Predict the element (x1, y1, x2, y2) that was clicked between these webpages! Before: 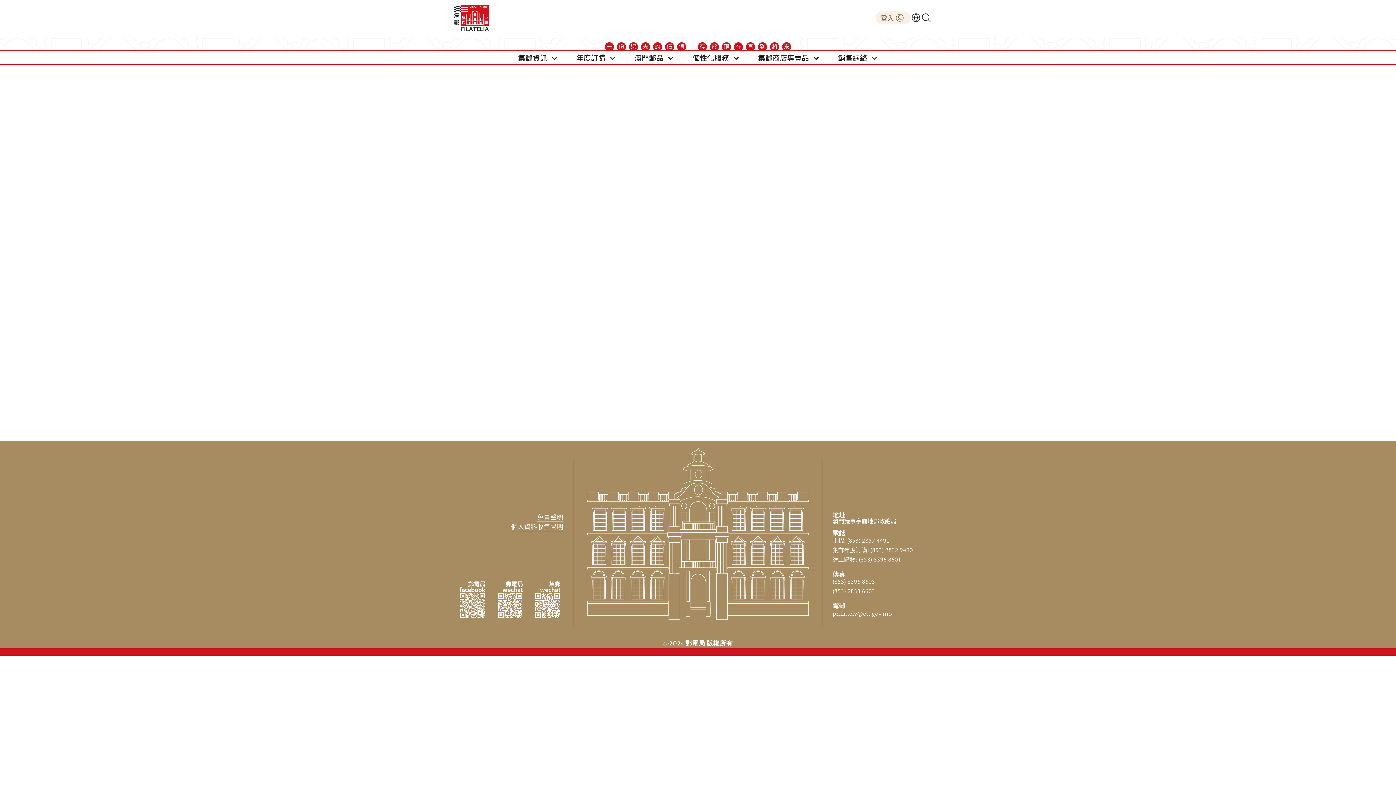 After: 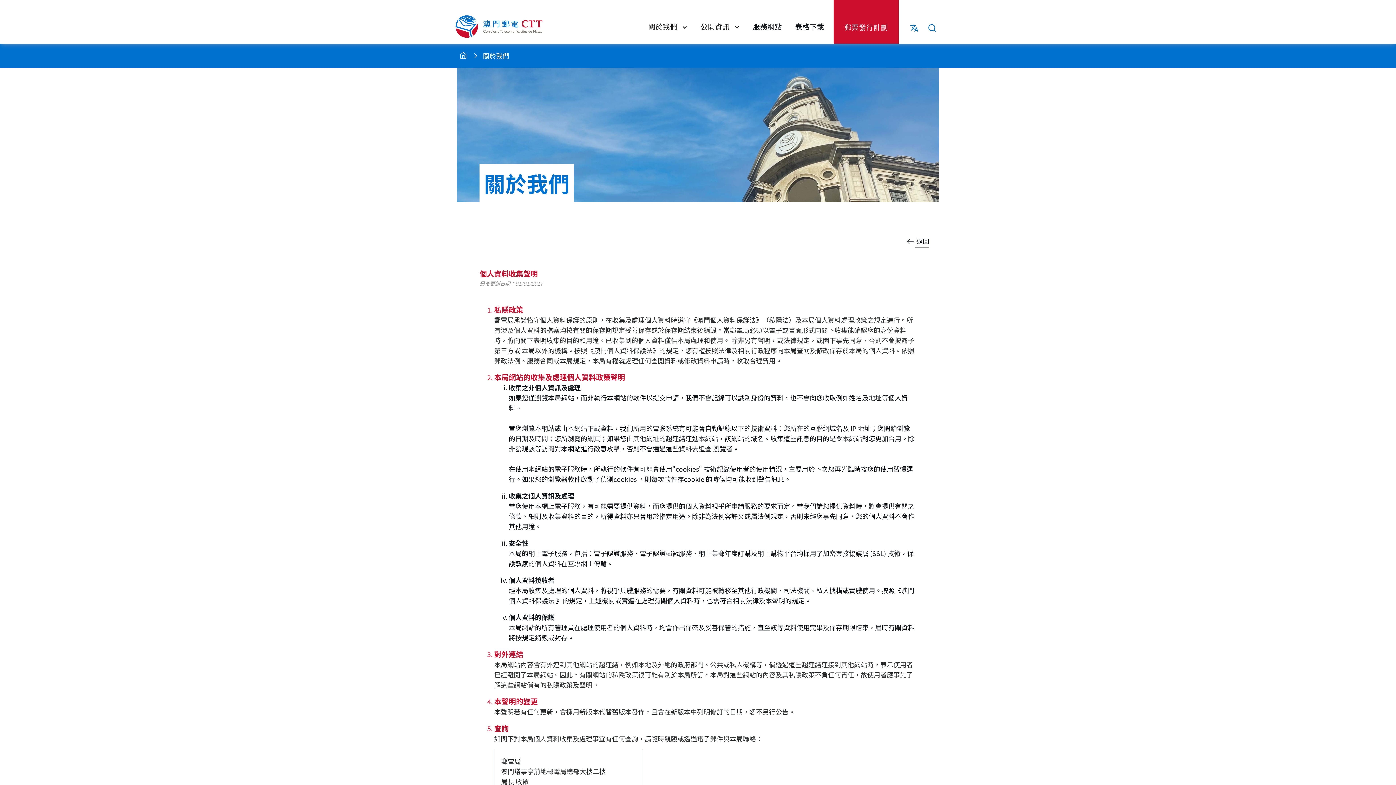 Action: bbox: (511, 522, 563, 531) label: 個人資料收集聲明